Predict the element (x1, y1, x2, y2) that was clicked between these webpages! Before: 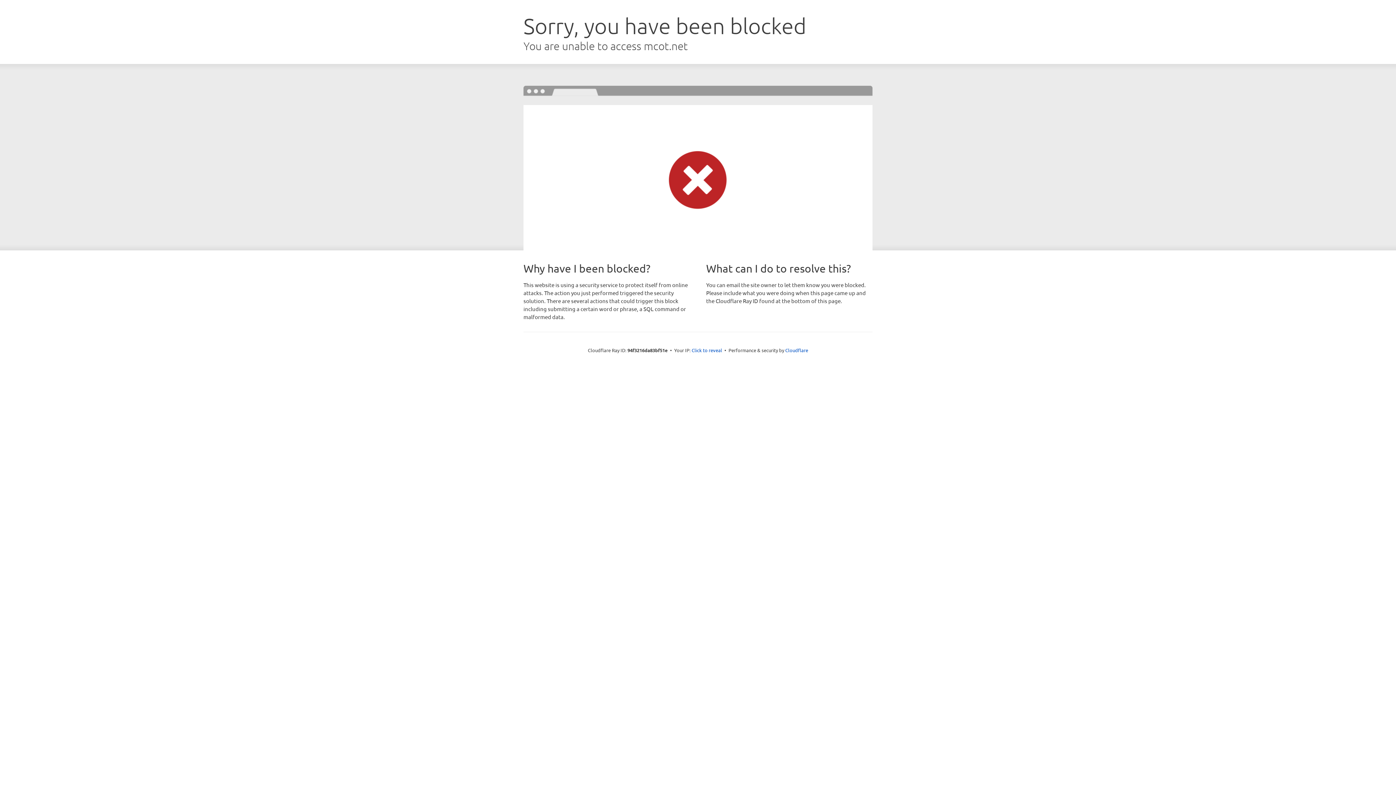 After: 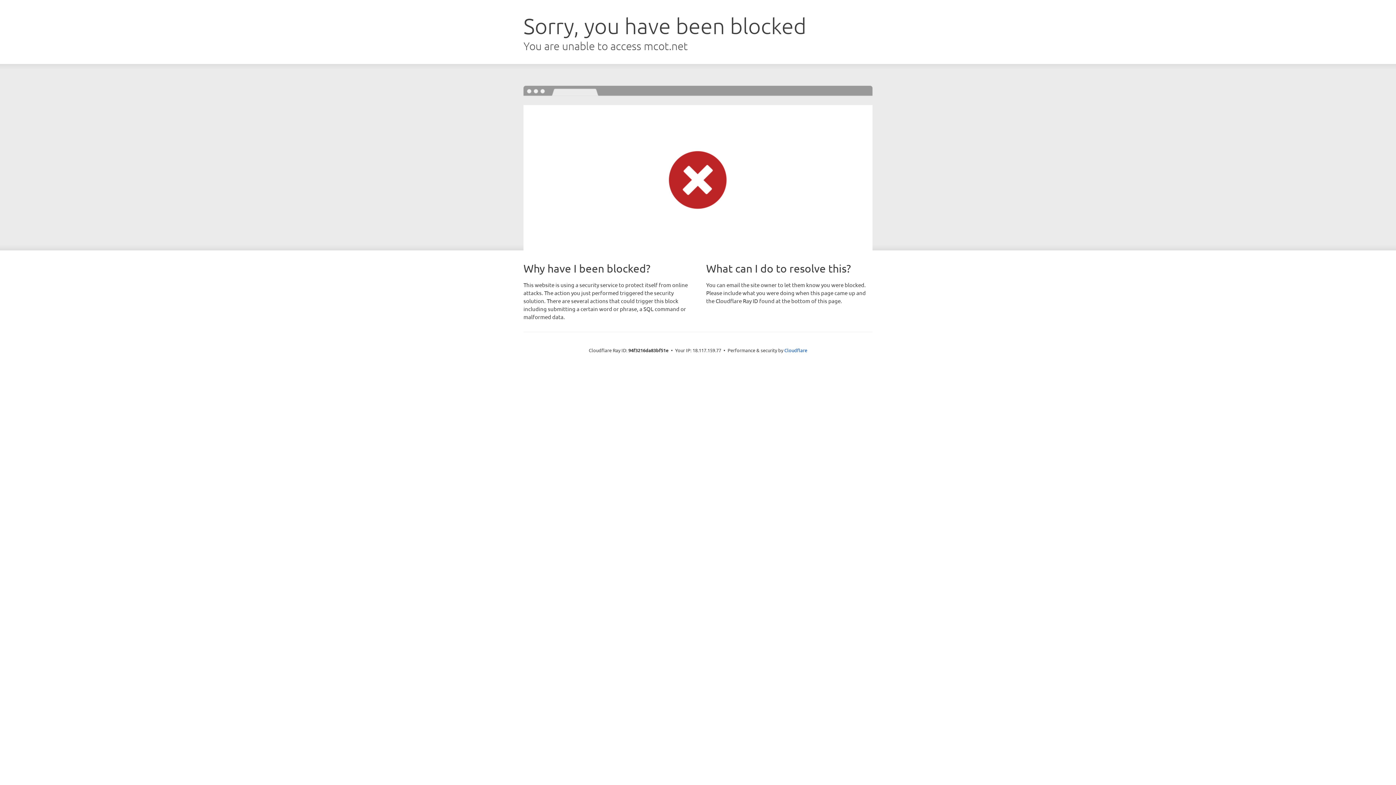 Action: label: Click to reveal bbox: (691, 346, 722, 353)